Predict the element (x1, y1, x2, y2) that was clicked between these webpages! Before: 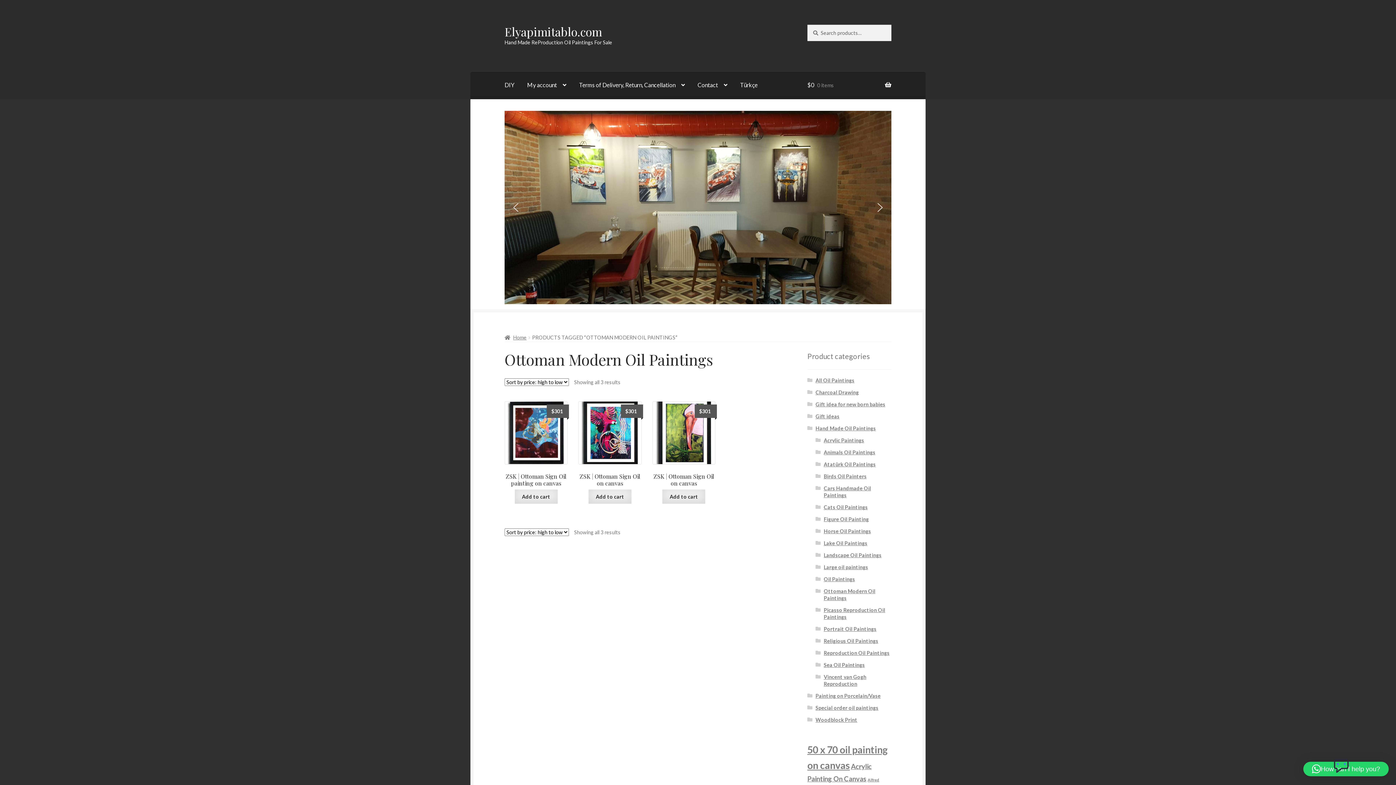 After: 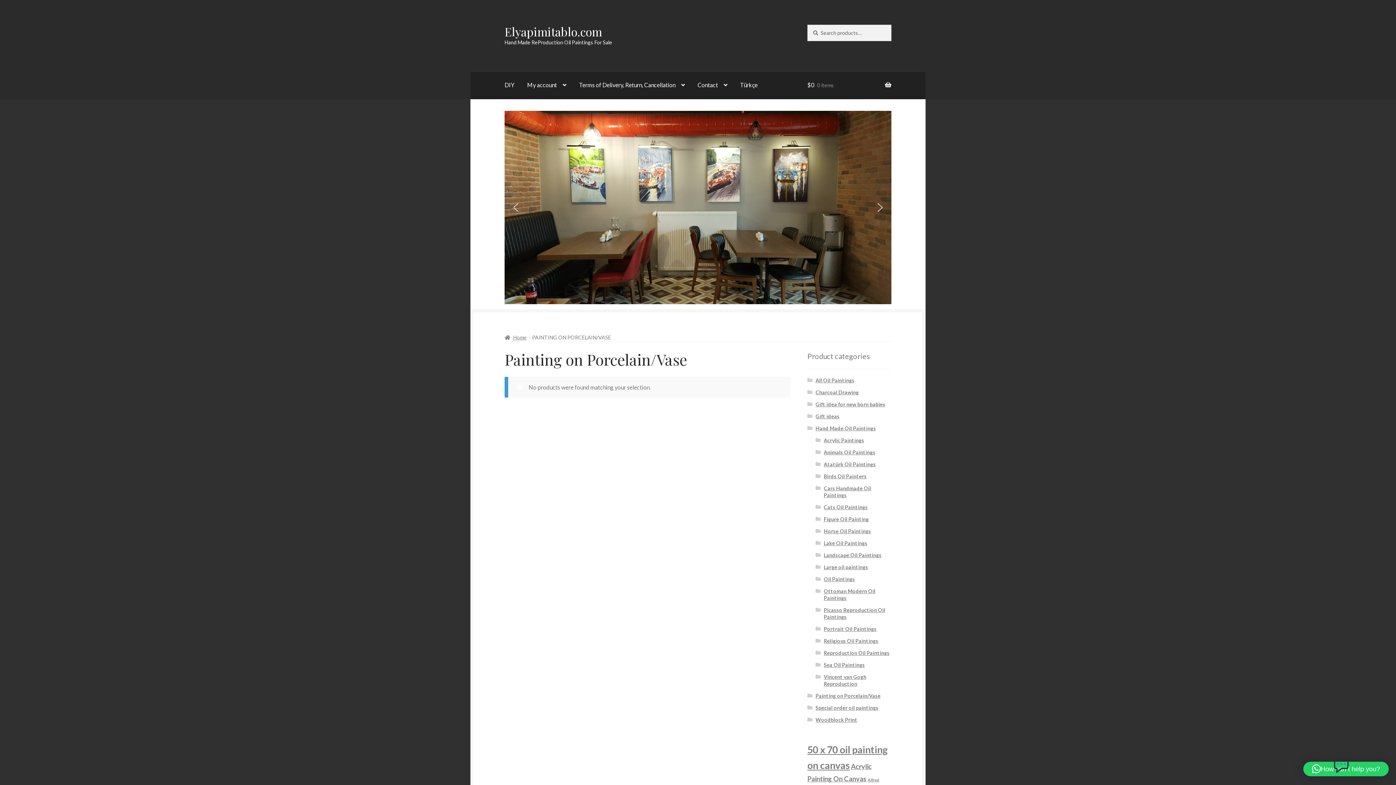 Action: label: Painting on Porcelain/Vase bbox: (815, 692, 880, 699)